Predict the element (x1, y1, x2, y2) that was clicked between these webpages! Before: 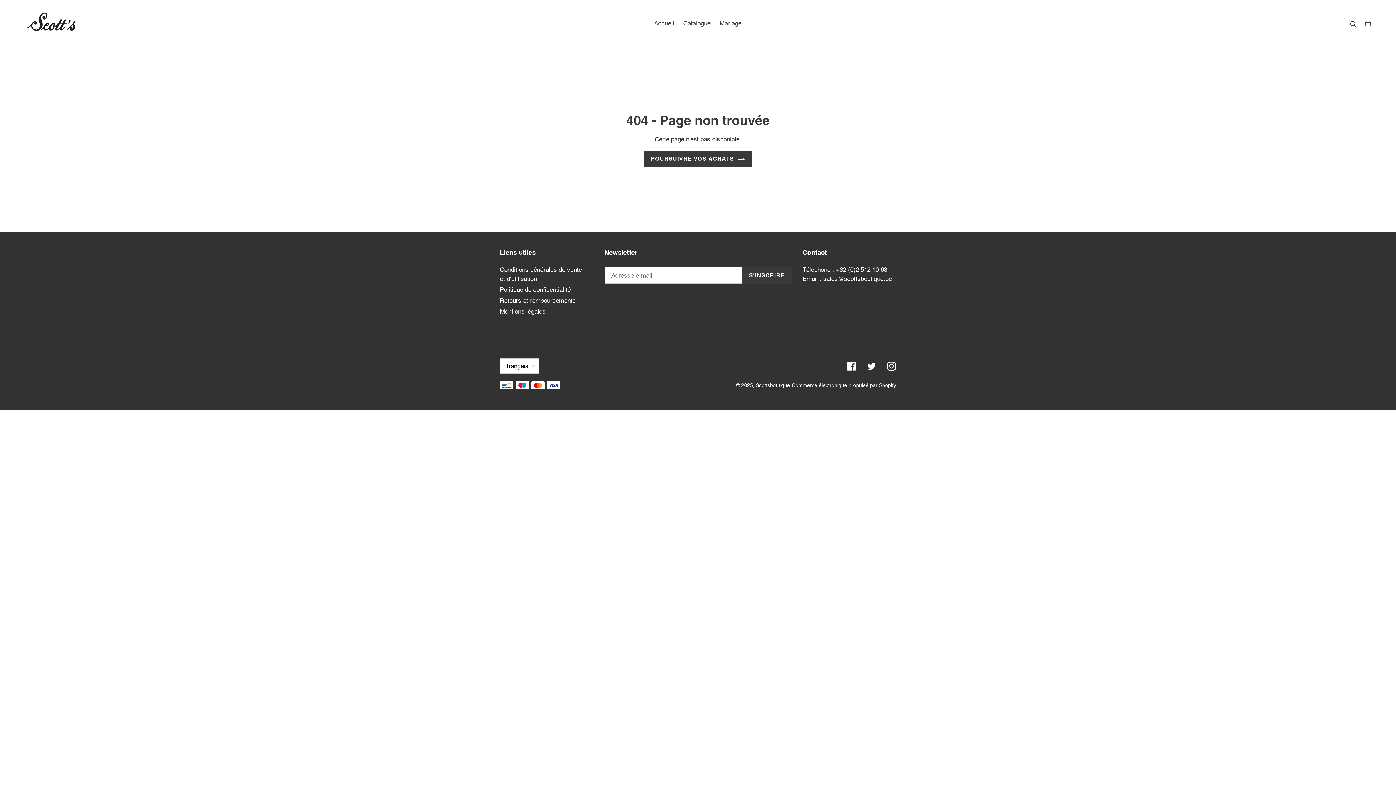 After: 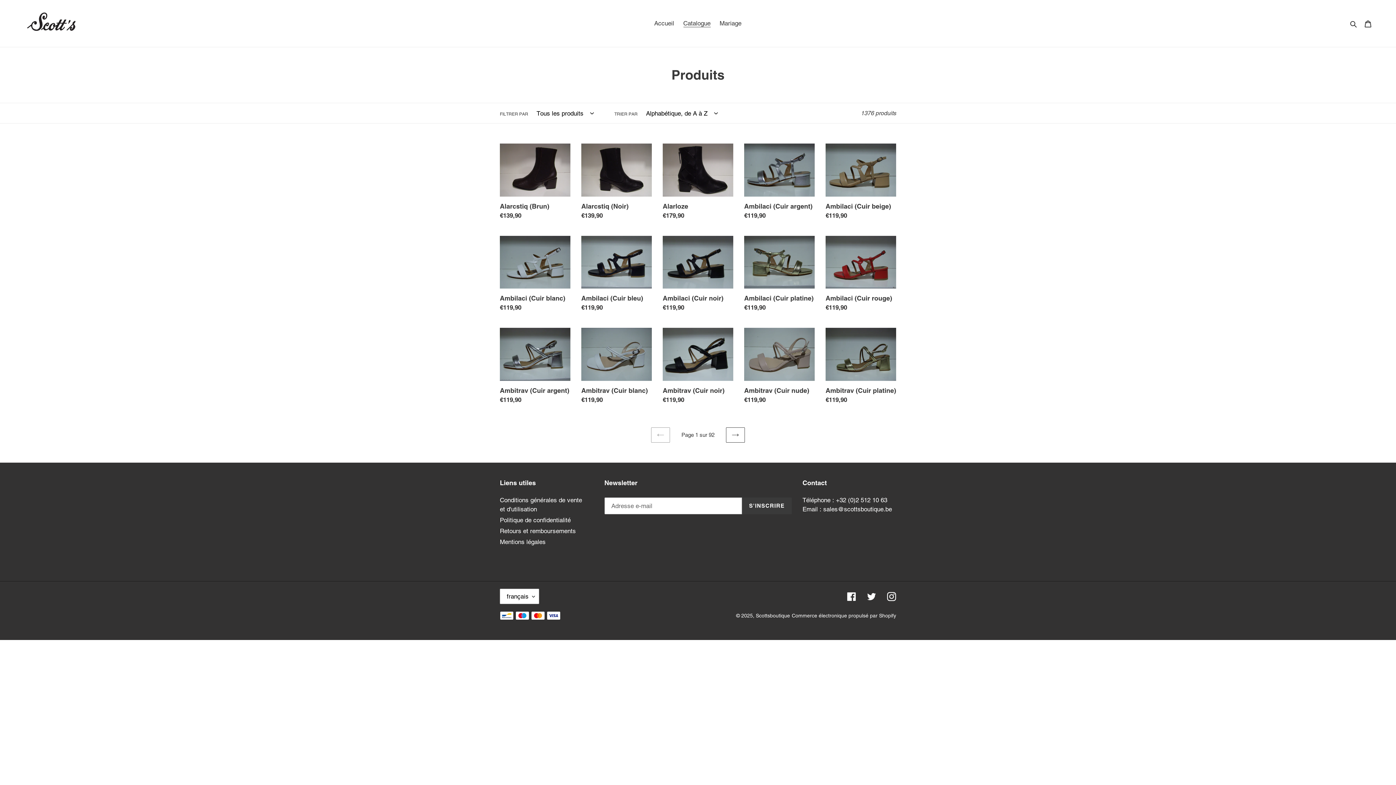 Action: label: Catalogue bbox: (679, 17, 714, 29)